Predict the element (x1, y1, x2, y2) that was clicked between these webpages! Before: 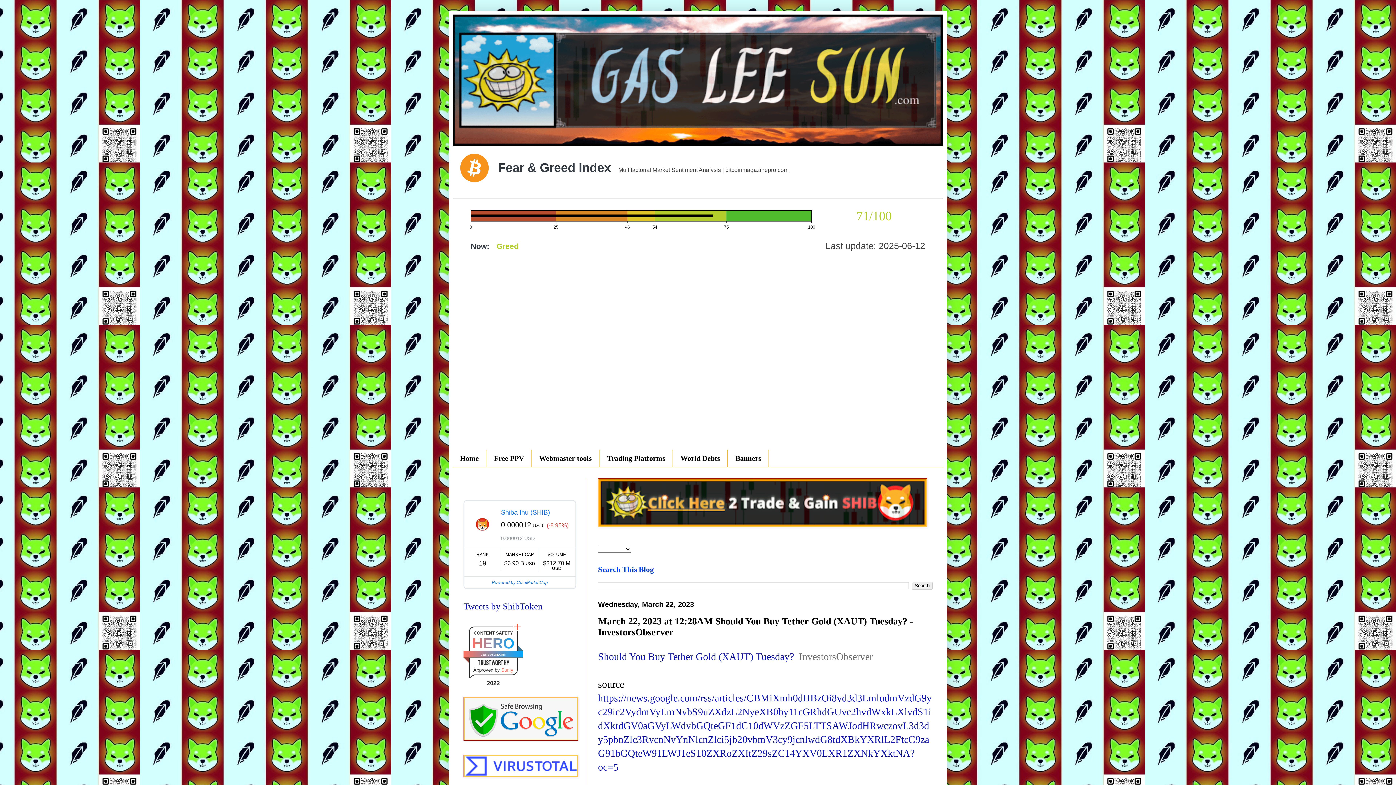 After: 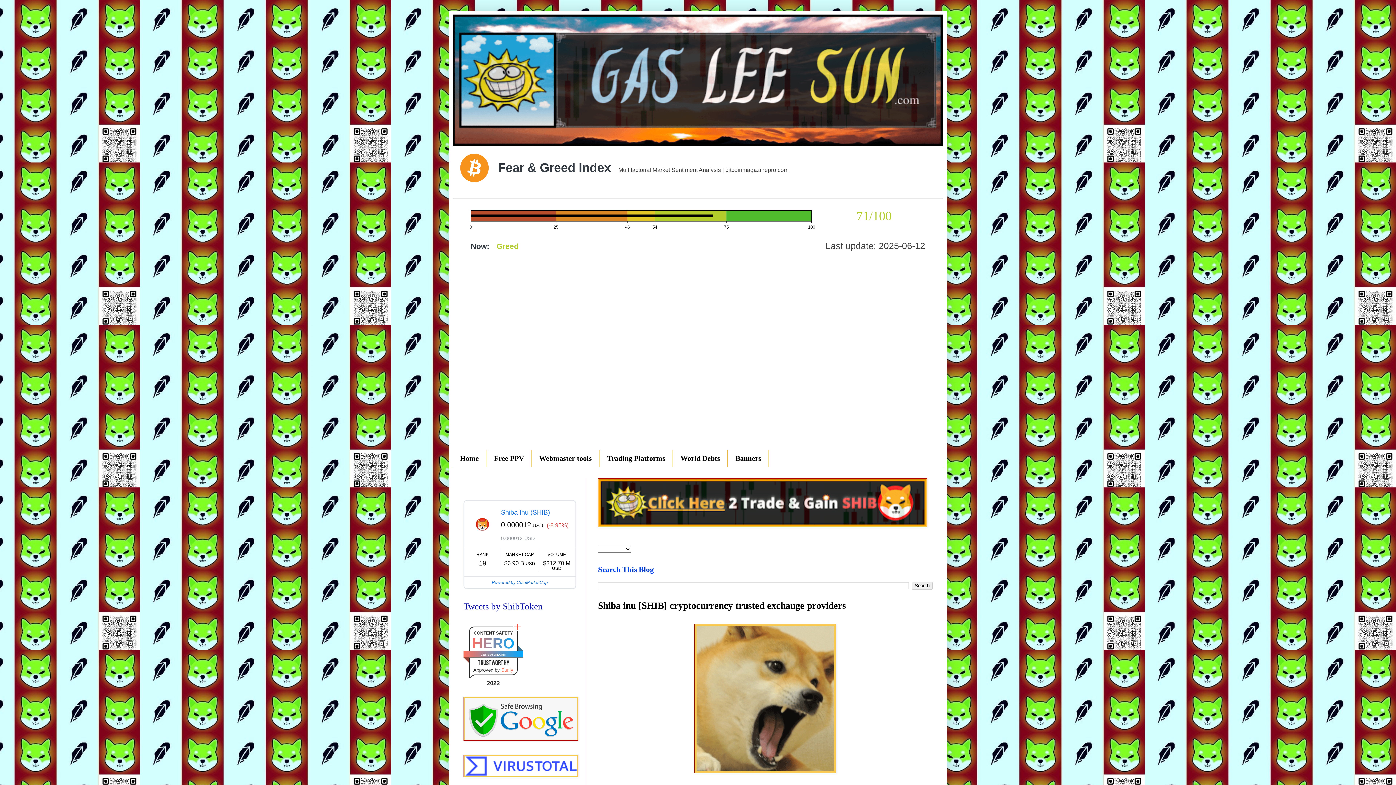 Action: bbox: (598, 519, 927, 529)